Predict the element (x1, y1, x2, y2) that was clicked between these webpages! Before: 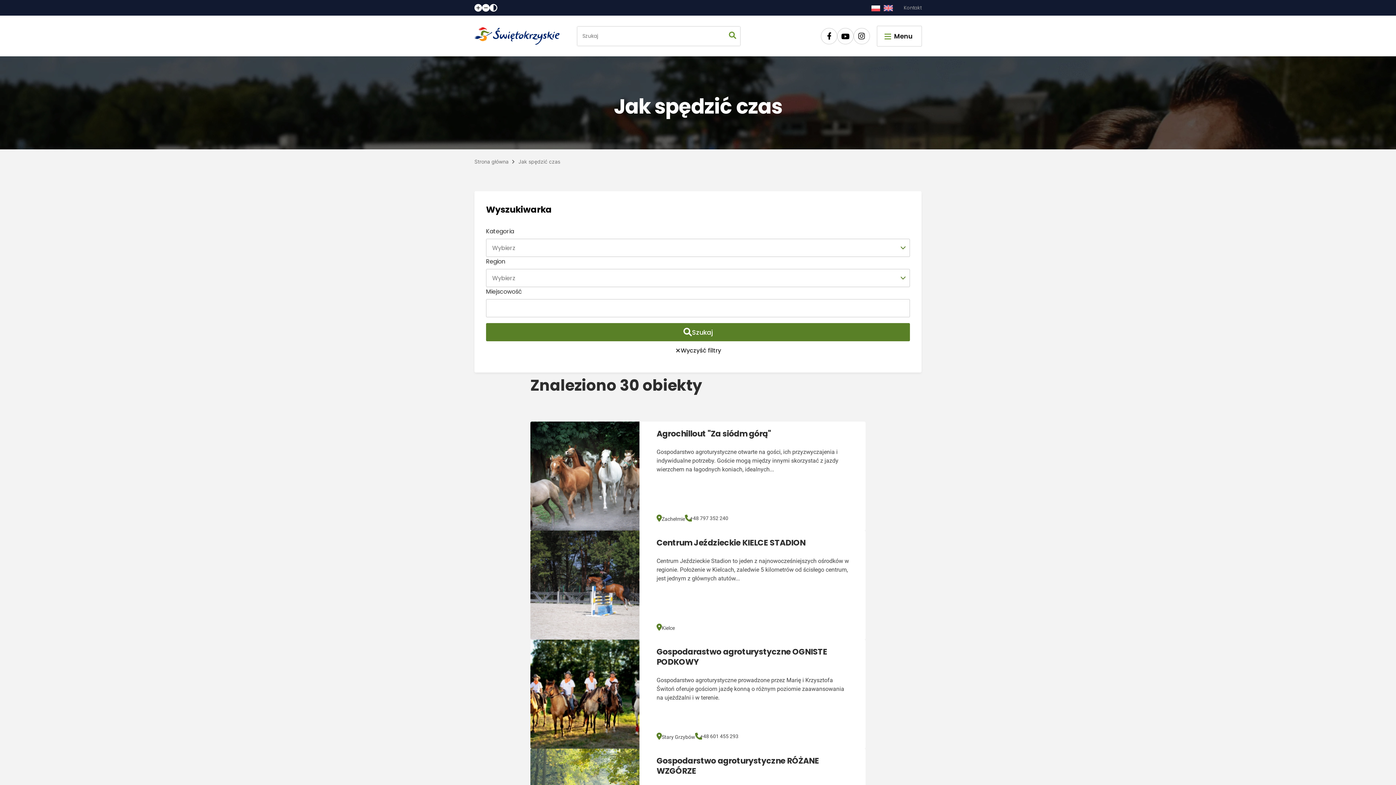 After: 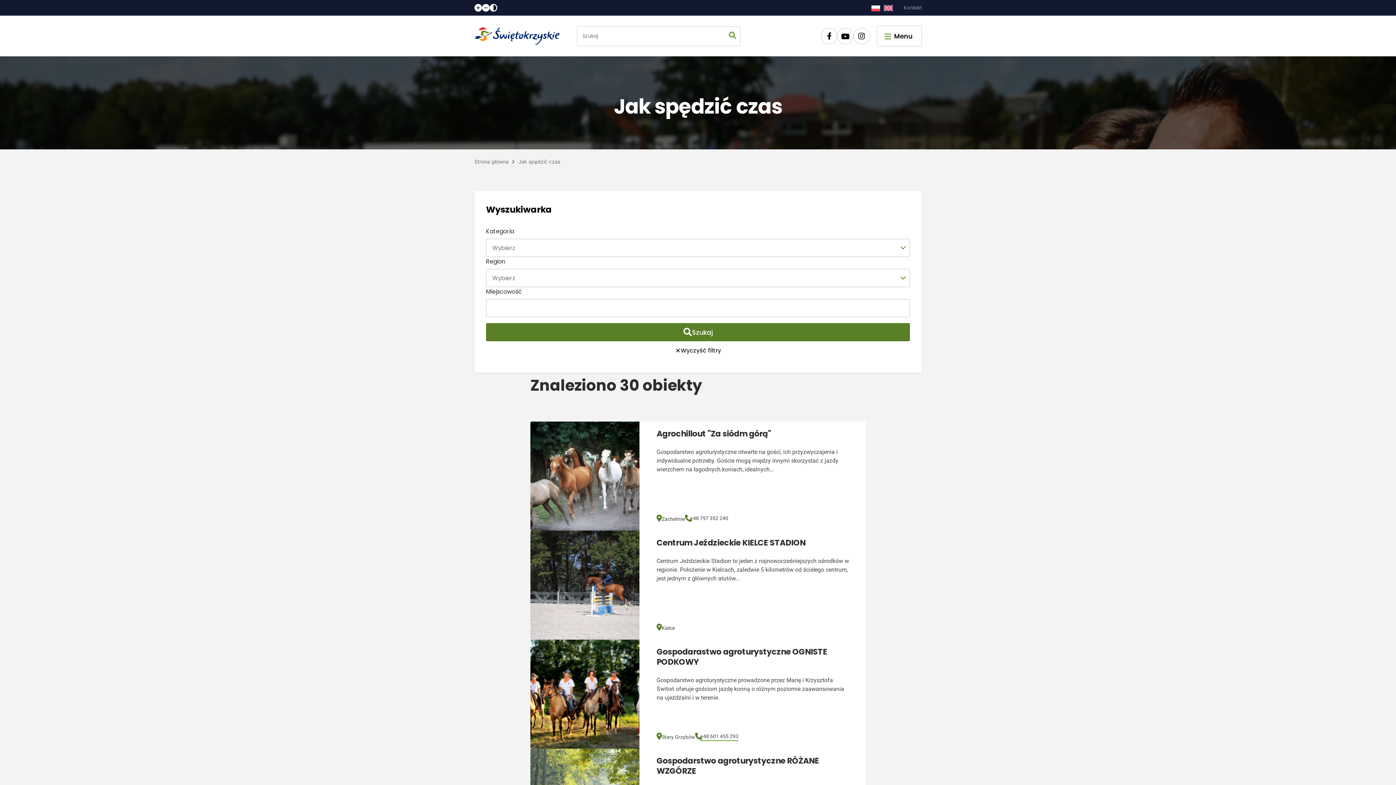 Action: label: +48 601 455 293 bbox: (700, 733, 738, 741)